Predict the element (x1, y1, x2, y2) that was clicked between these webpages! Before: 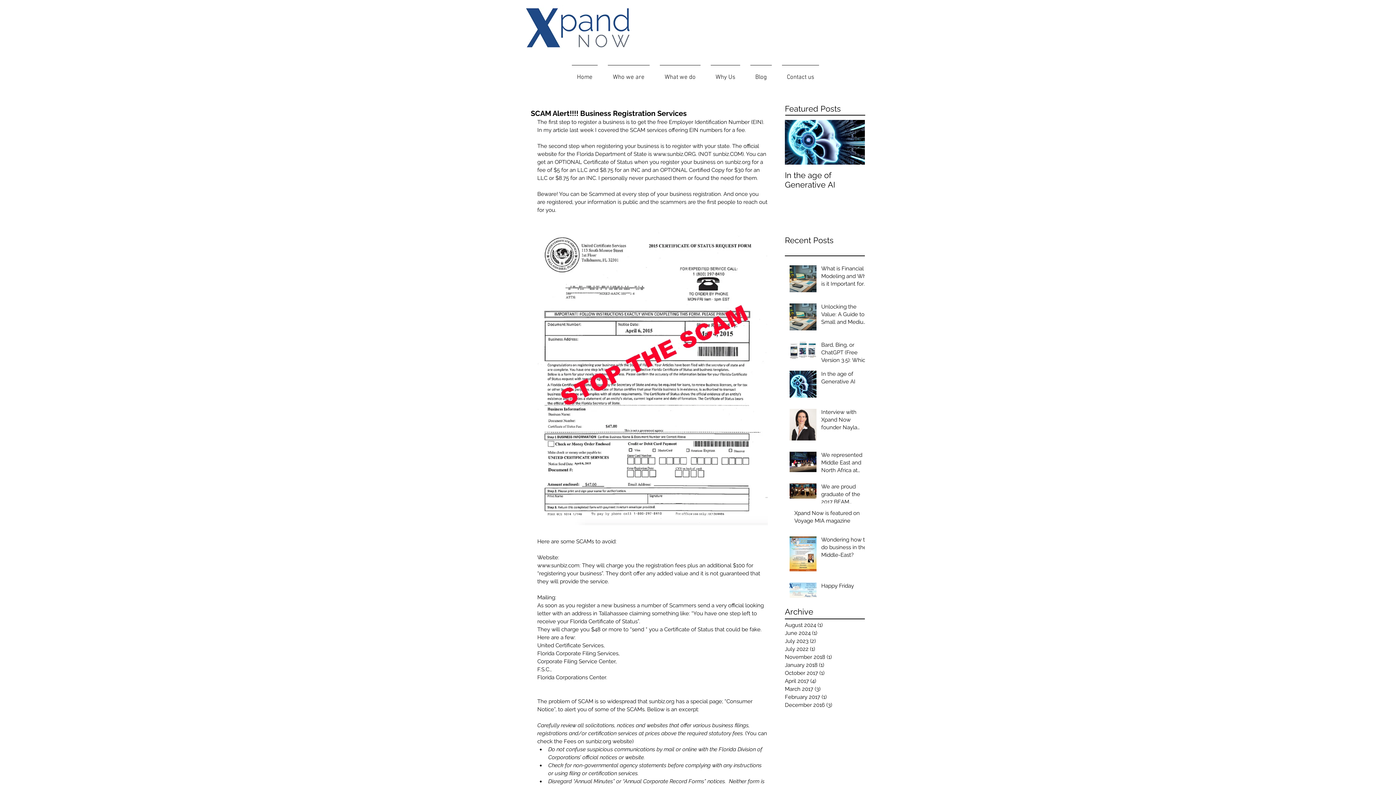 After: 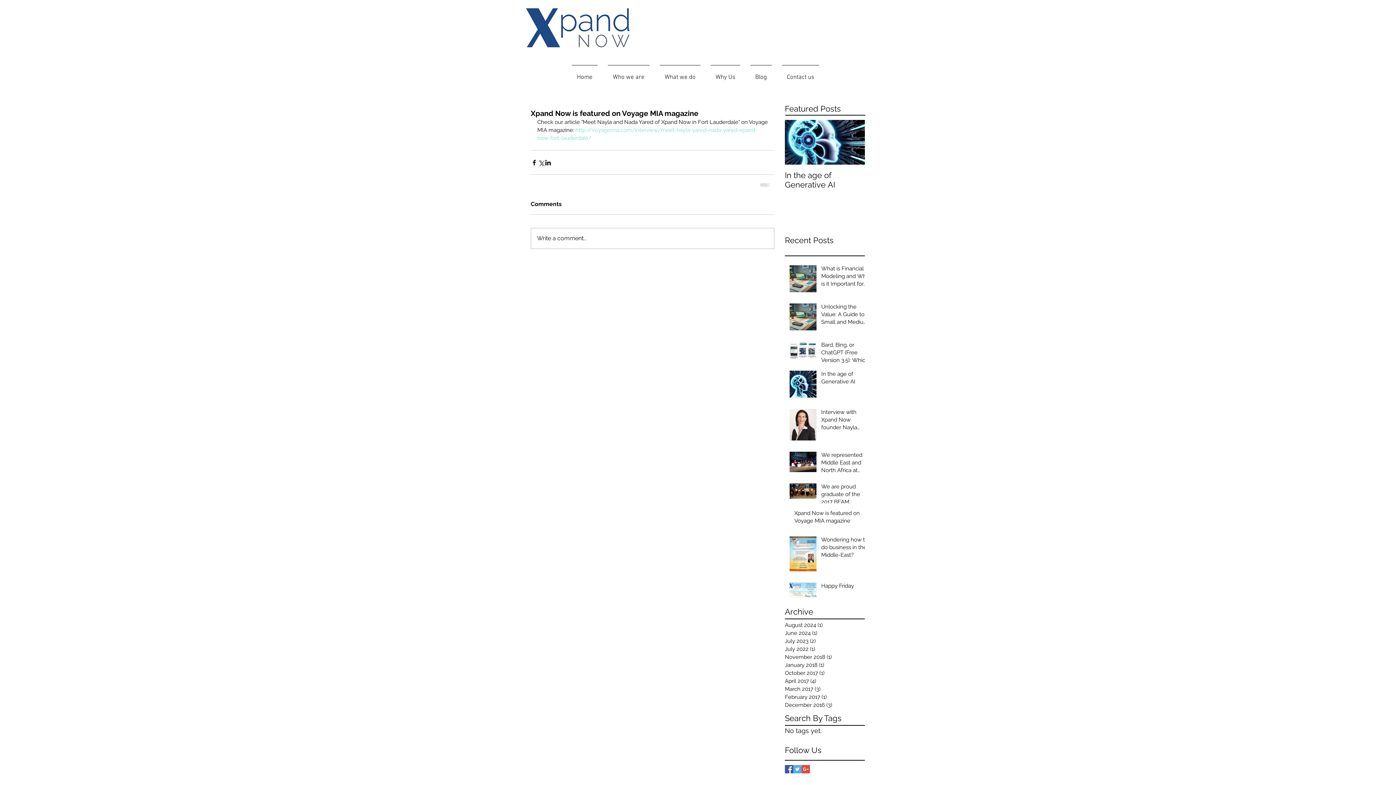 Action: bbox: (794, 509, 869, 527) label: Xpand Now is featured on Voyage MIA magazine